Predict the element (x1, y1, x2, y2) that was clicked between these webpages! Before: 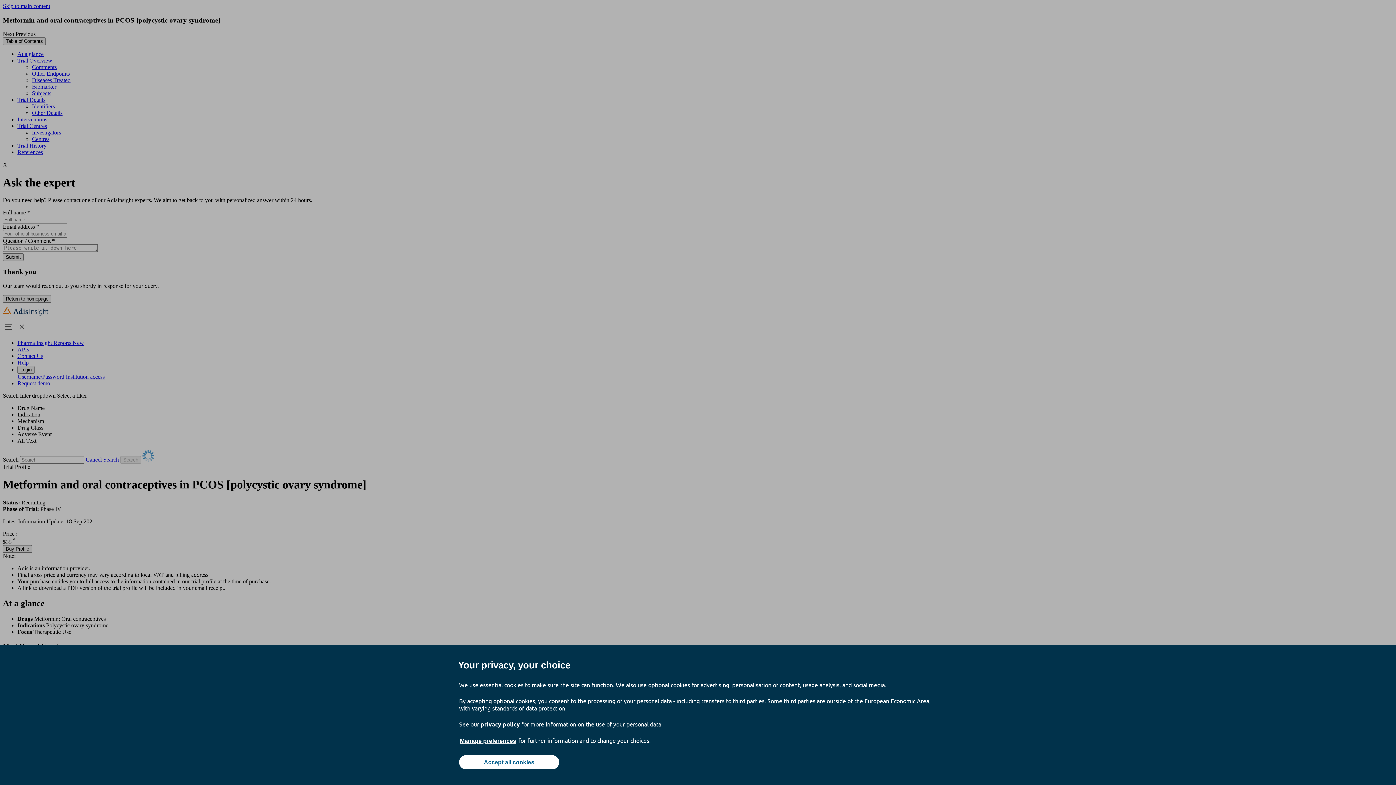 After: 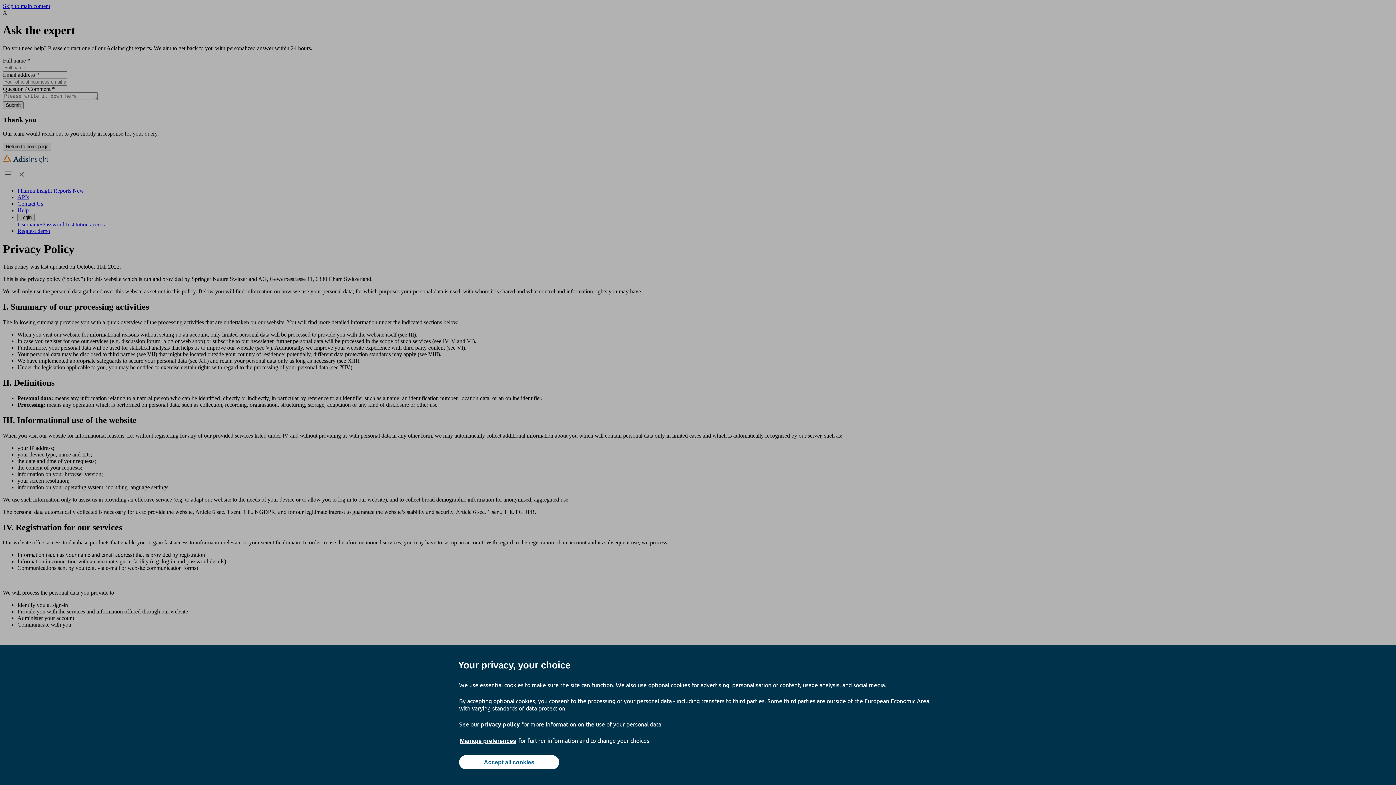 Action: label: privacy policy bbox: (480, 720, 520, 728)